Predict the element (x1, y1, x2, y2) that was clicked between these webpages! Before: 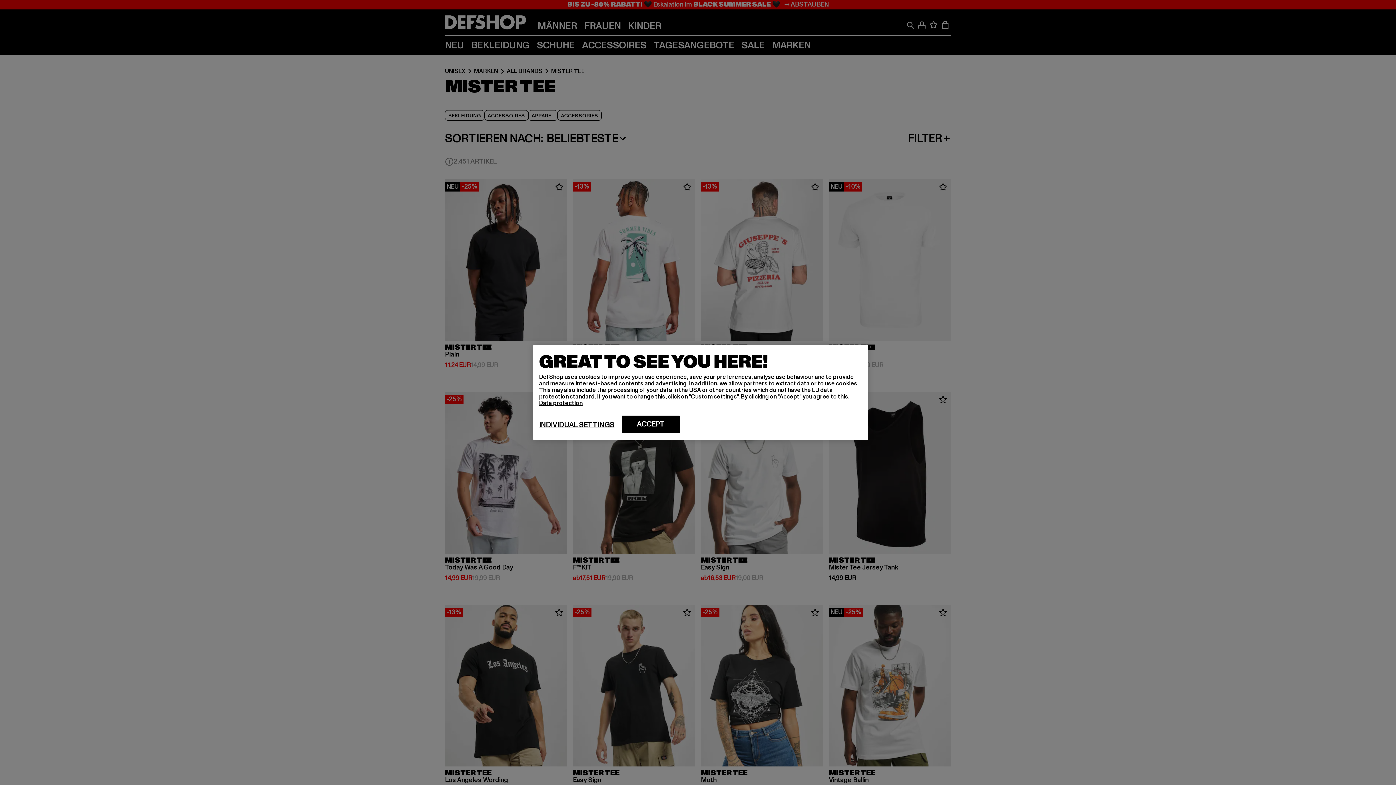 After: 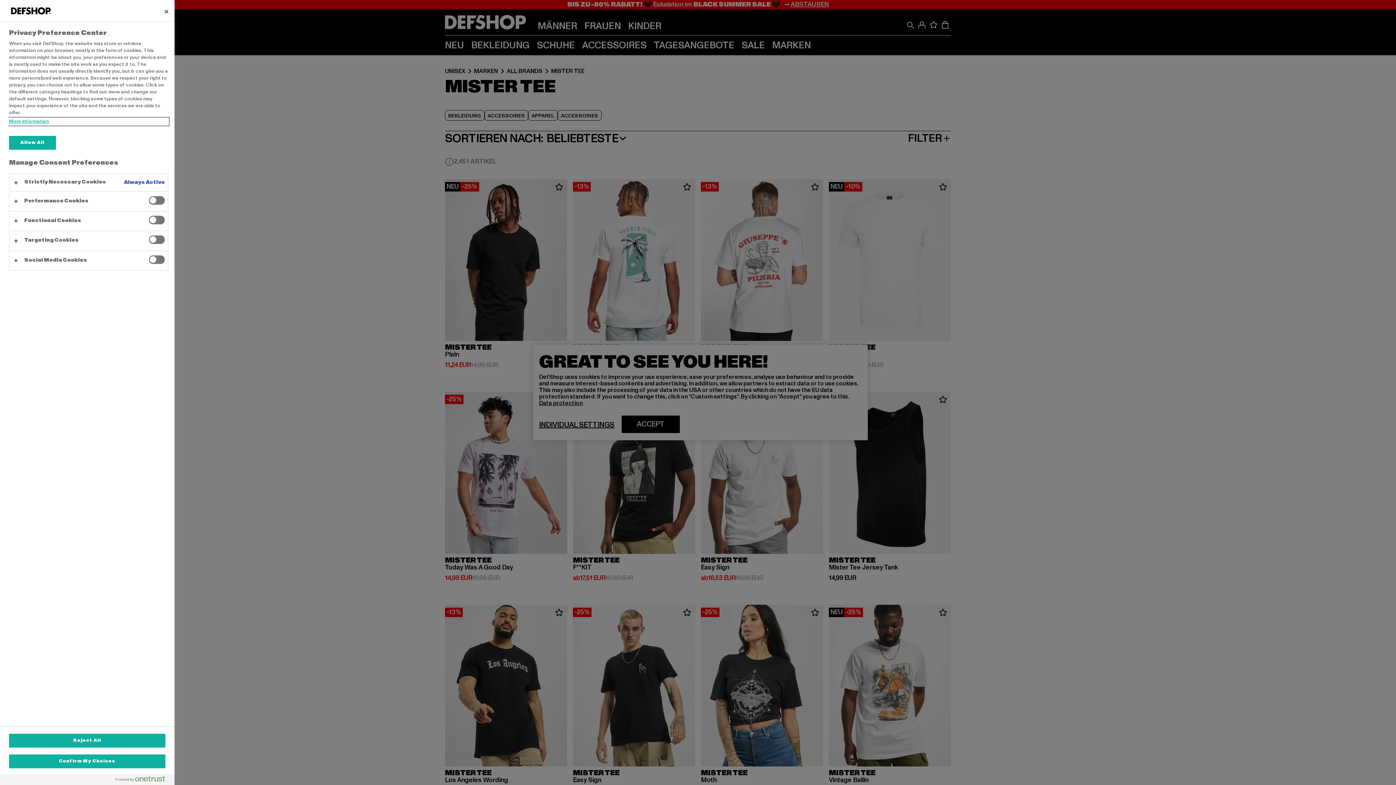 Action: bbox: (539, 420, 614, 429) label: INDIVIDUAL SETTINGS